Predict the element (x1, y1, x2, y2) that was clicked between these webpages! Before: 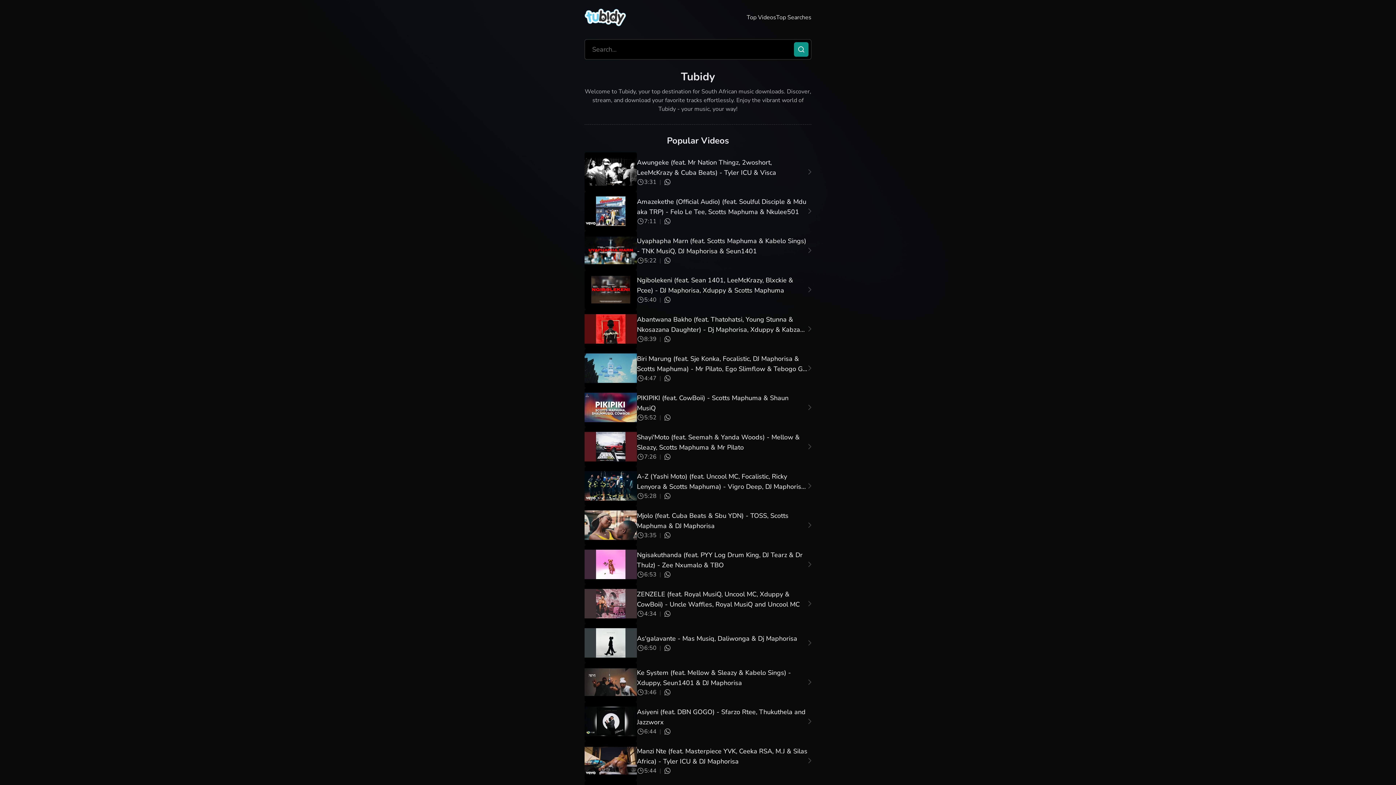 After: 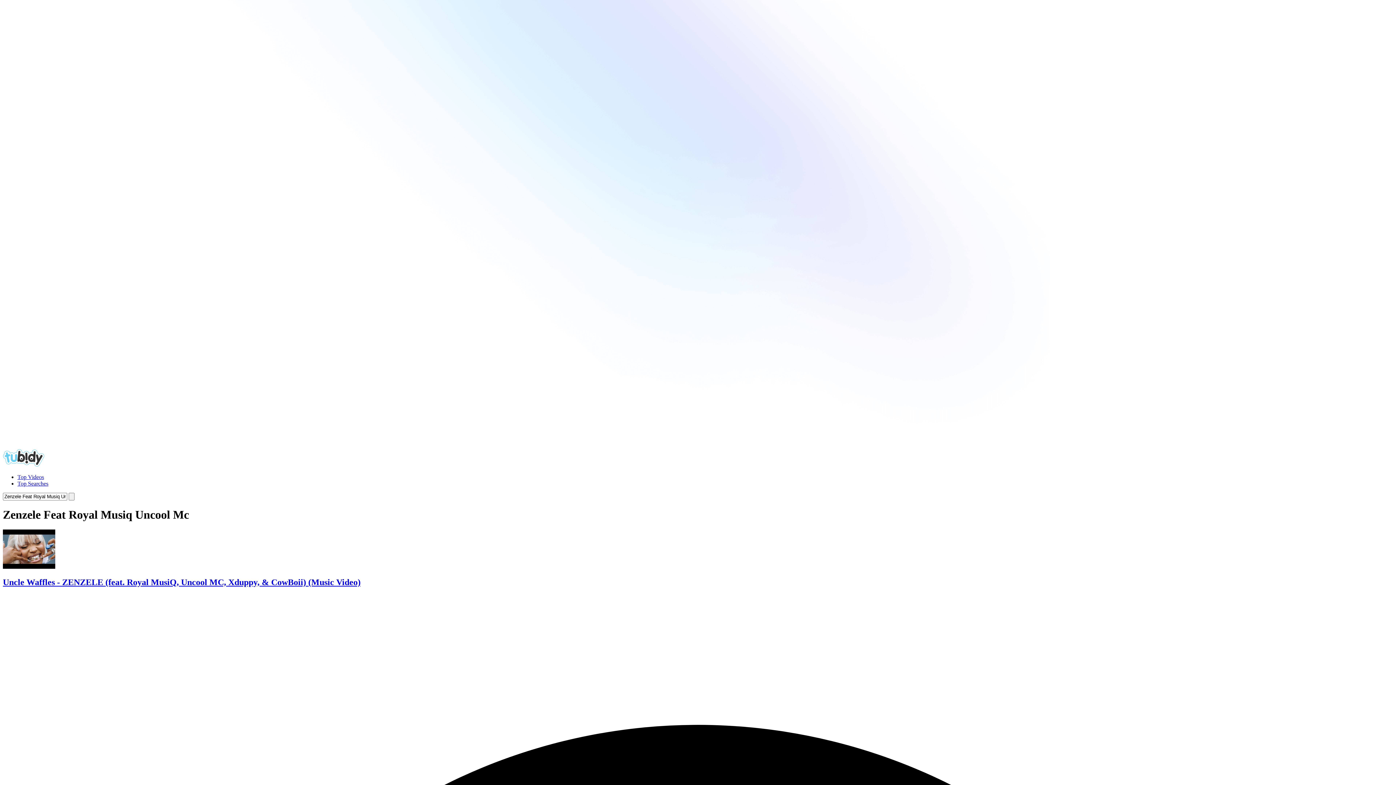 Action: bbox: (637, 589, 808, 609) label: ZENZELE (feat. Royal MusiQ, Uncool MC, Xduppy & CowBoii) - Uncle Waffles, Royal MusiQ and Uncool MC